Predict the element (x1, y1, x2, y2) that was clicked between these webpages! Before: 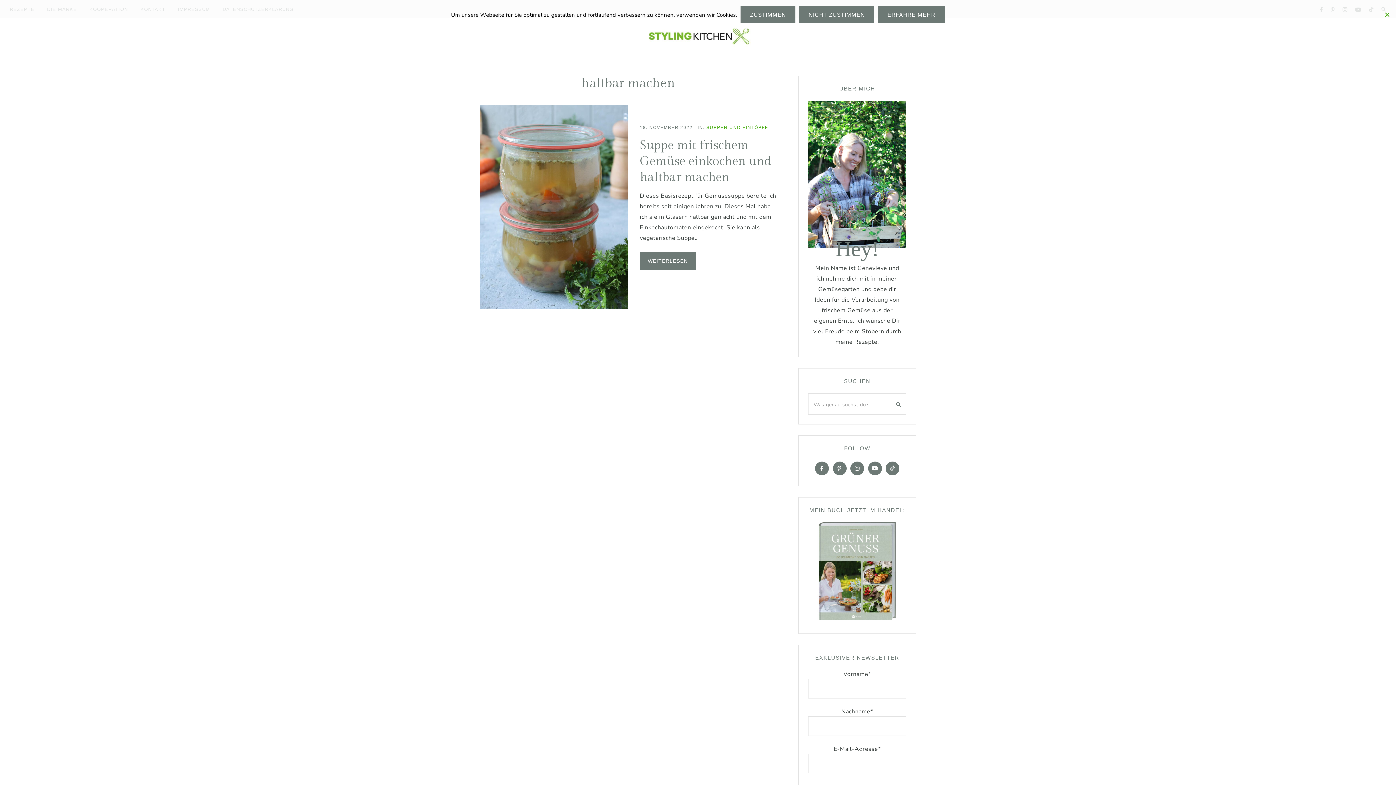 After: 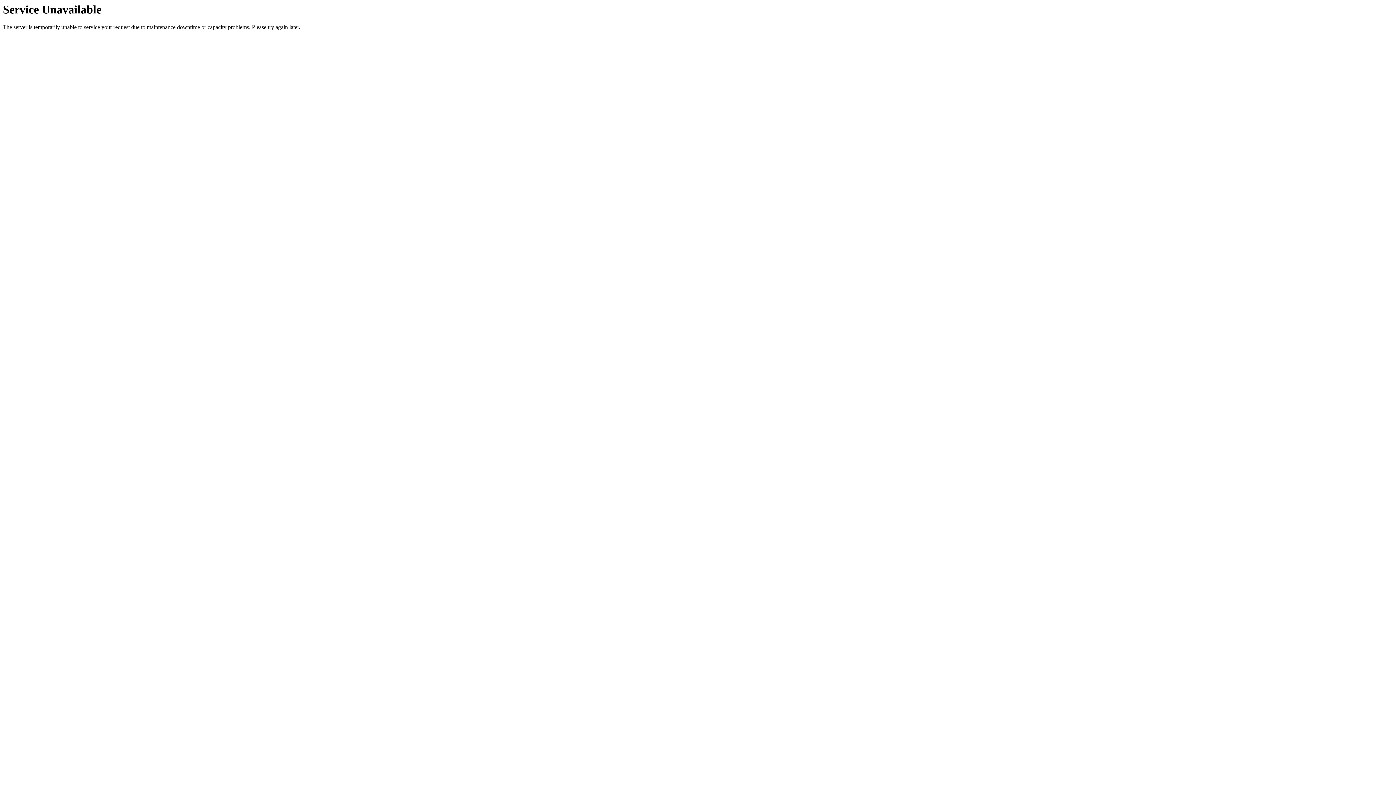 Action: label: SUPPEN UND EINTÖPFE bbox: (706, 124, 768, 130)